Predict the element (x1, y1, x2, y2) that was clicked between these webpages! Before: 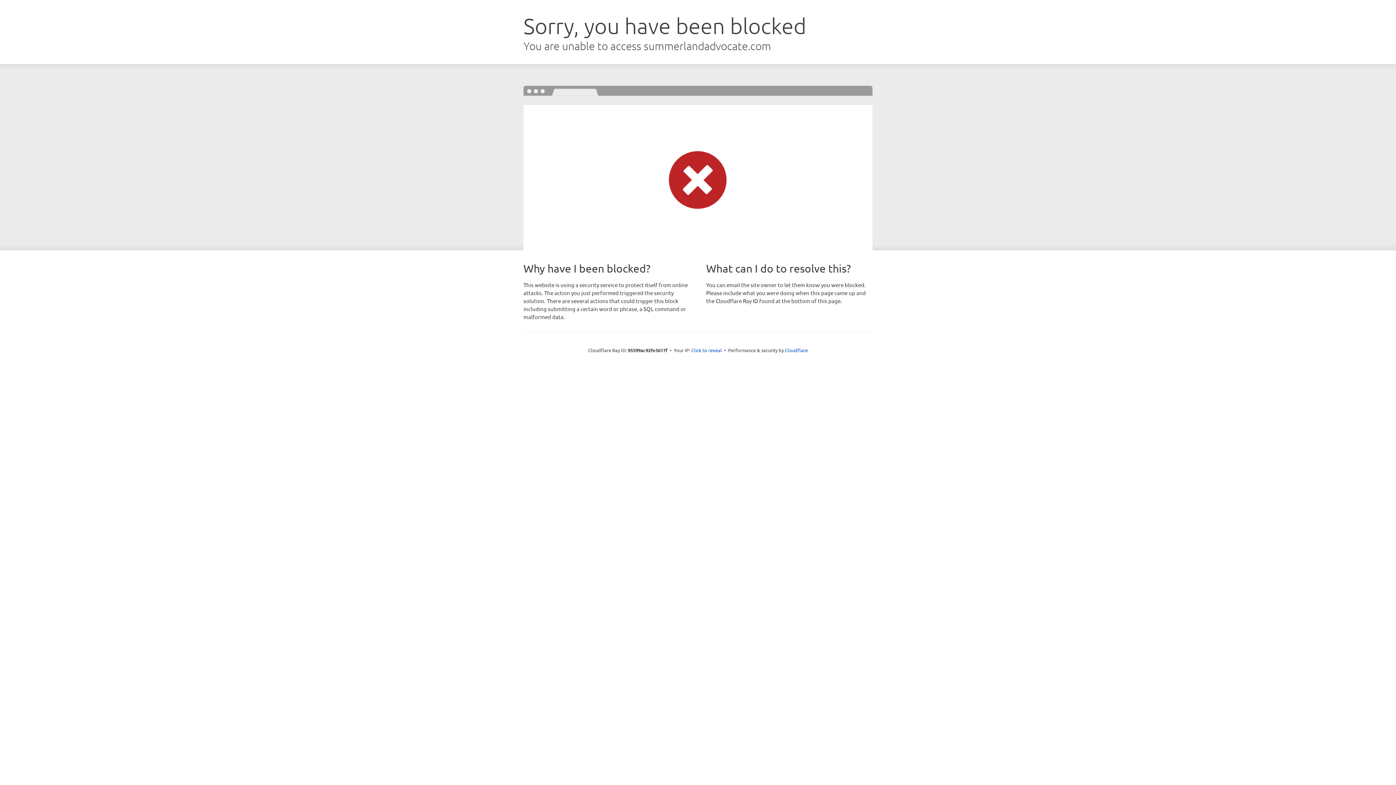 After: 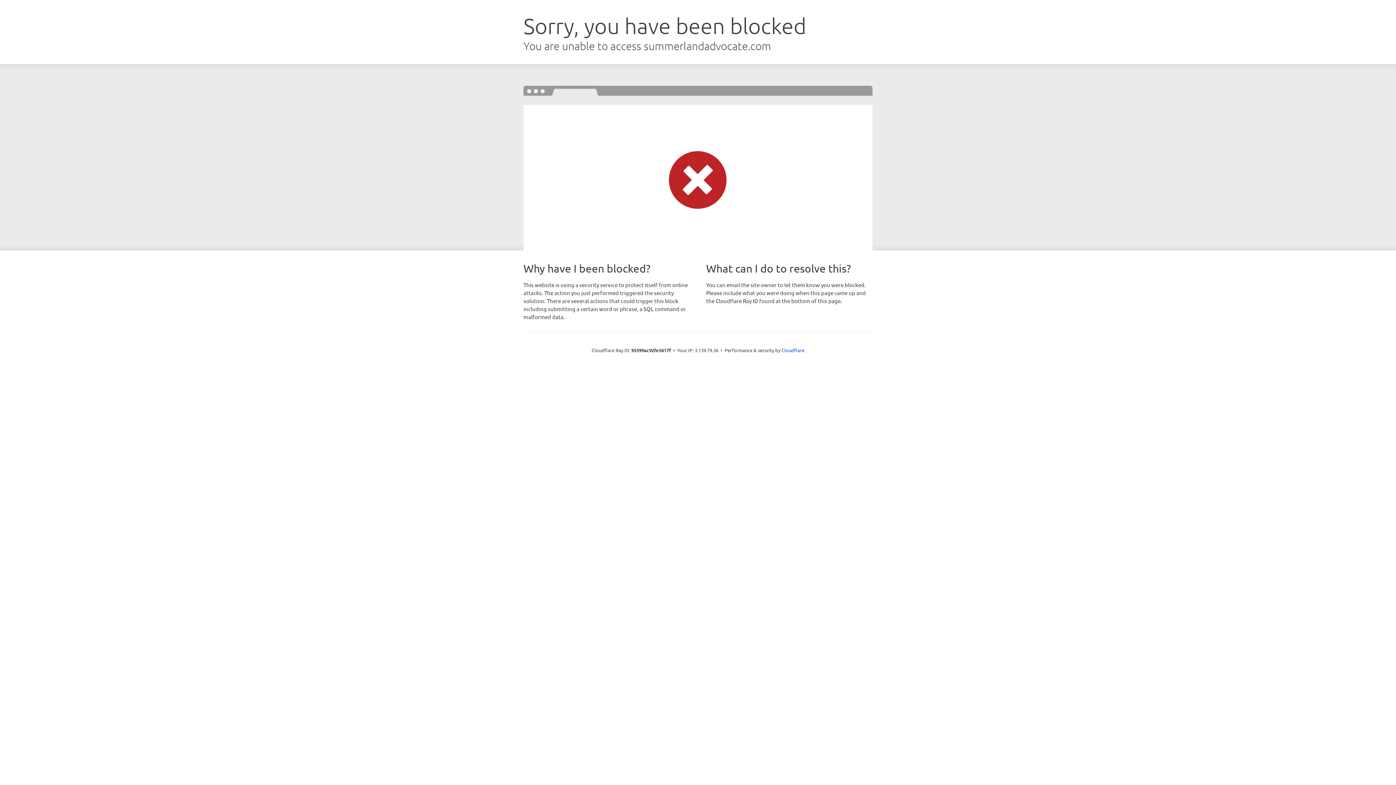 Action: label: Click to reveal bbox: (691, 346, 722, 353)